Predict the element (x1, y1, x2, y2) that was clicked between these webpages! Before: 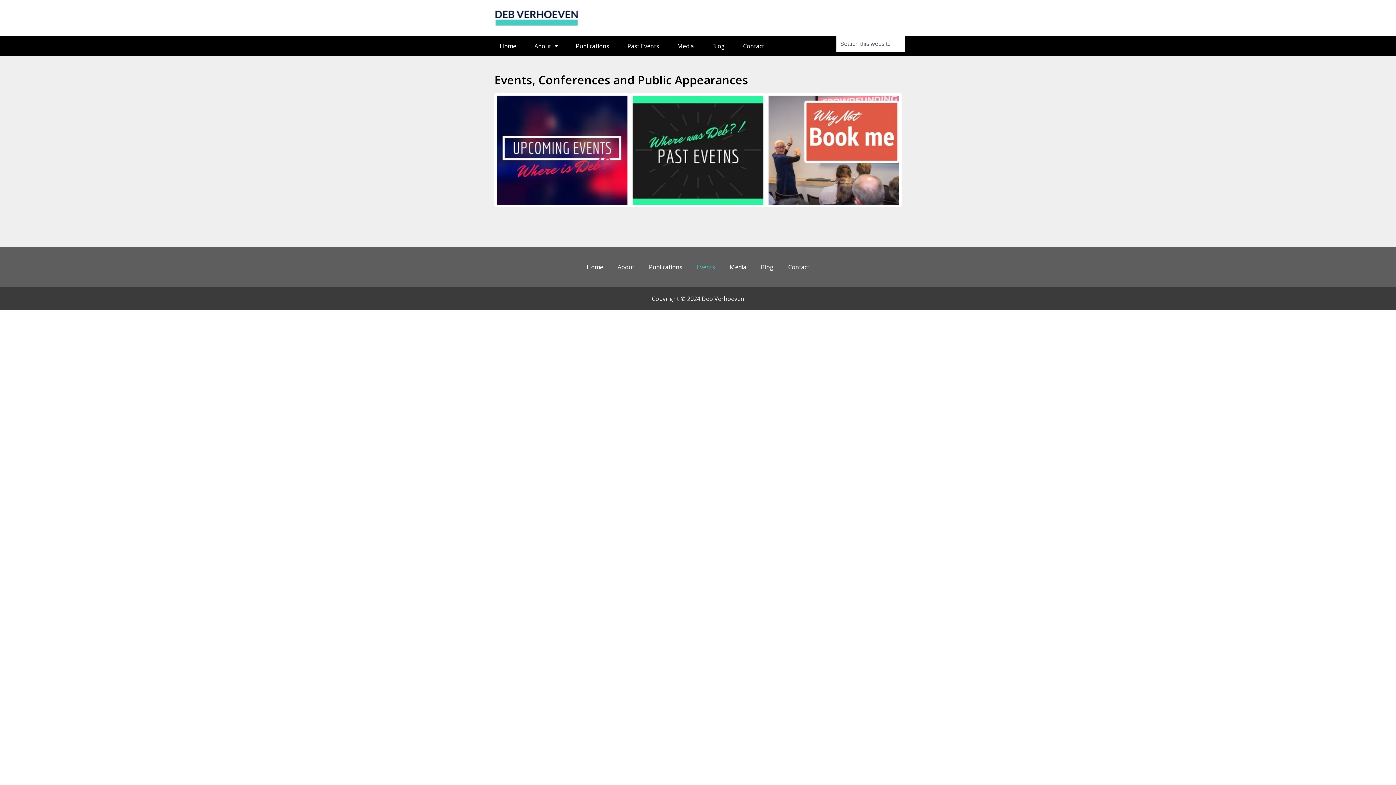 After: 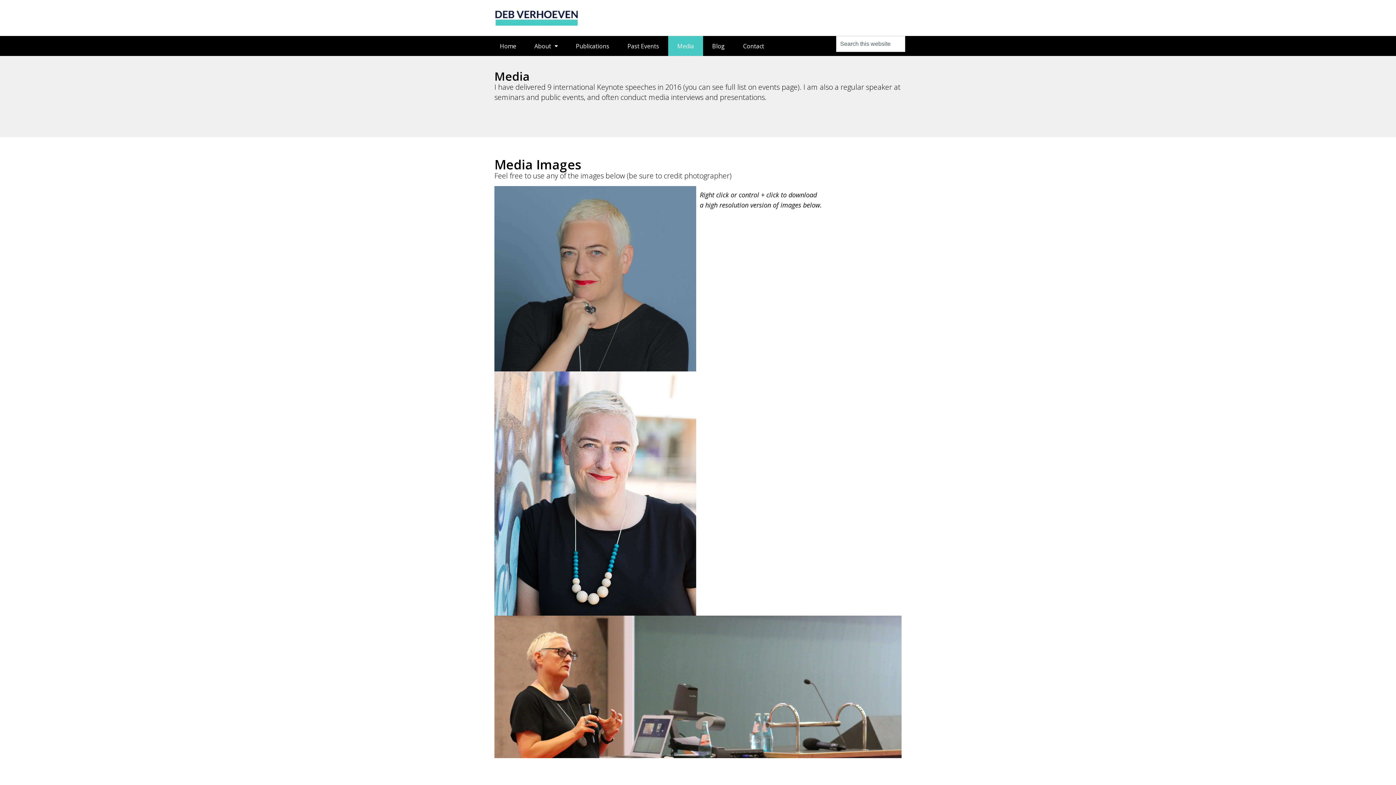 Action: label: Media bbox: (668, 36, 703, 56)